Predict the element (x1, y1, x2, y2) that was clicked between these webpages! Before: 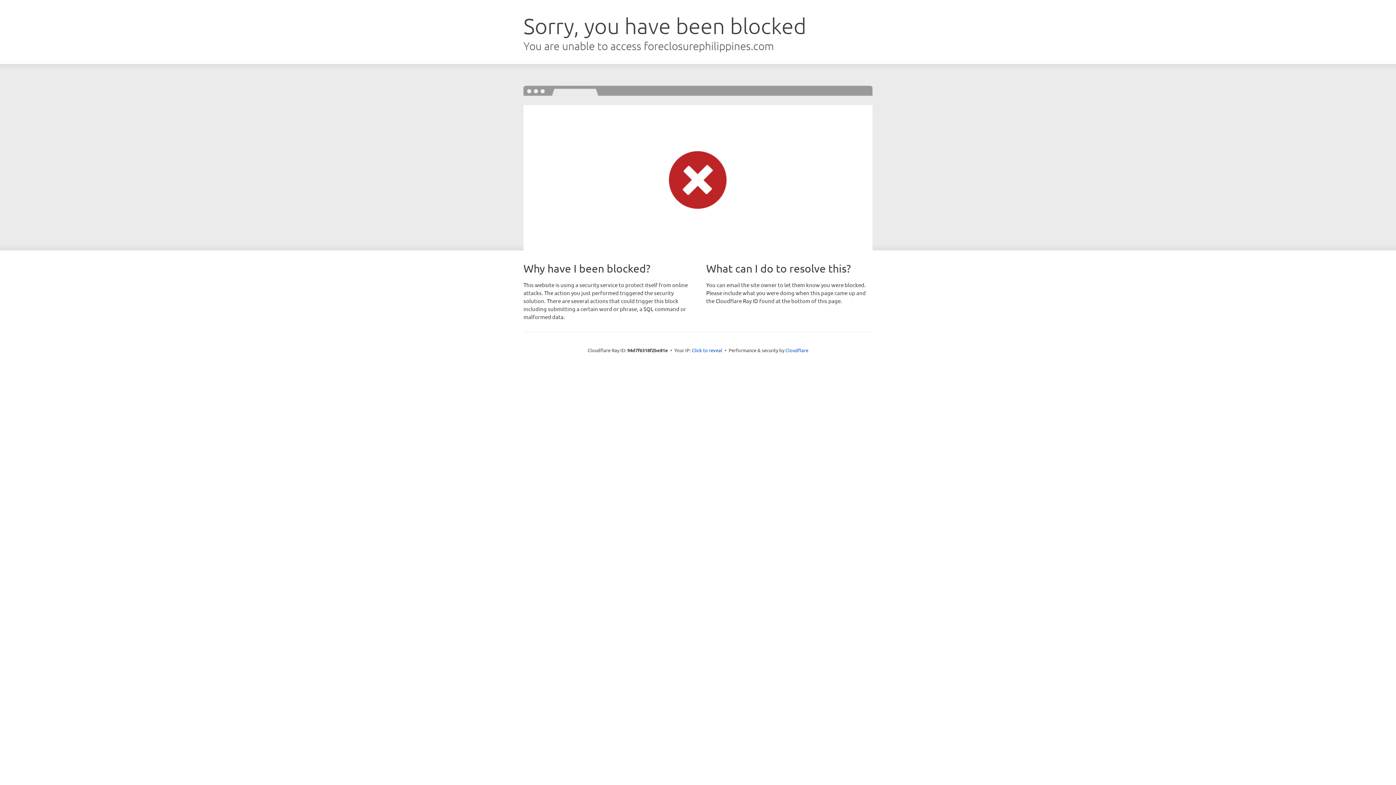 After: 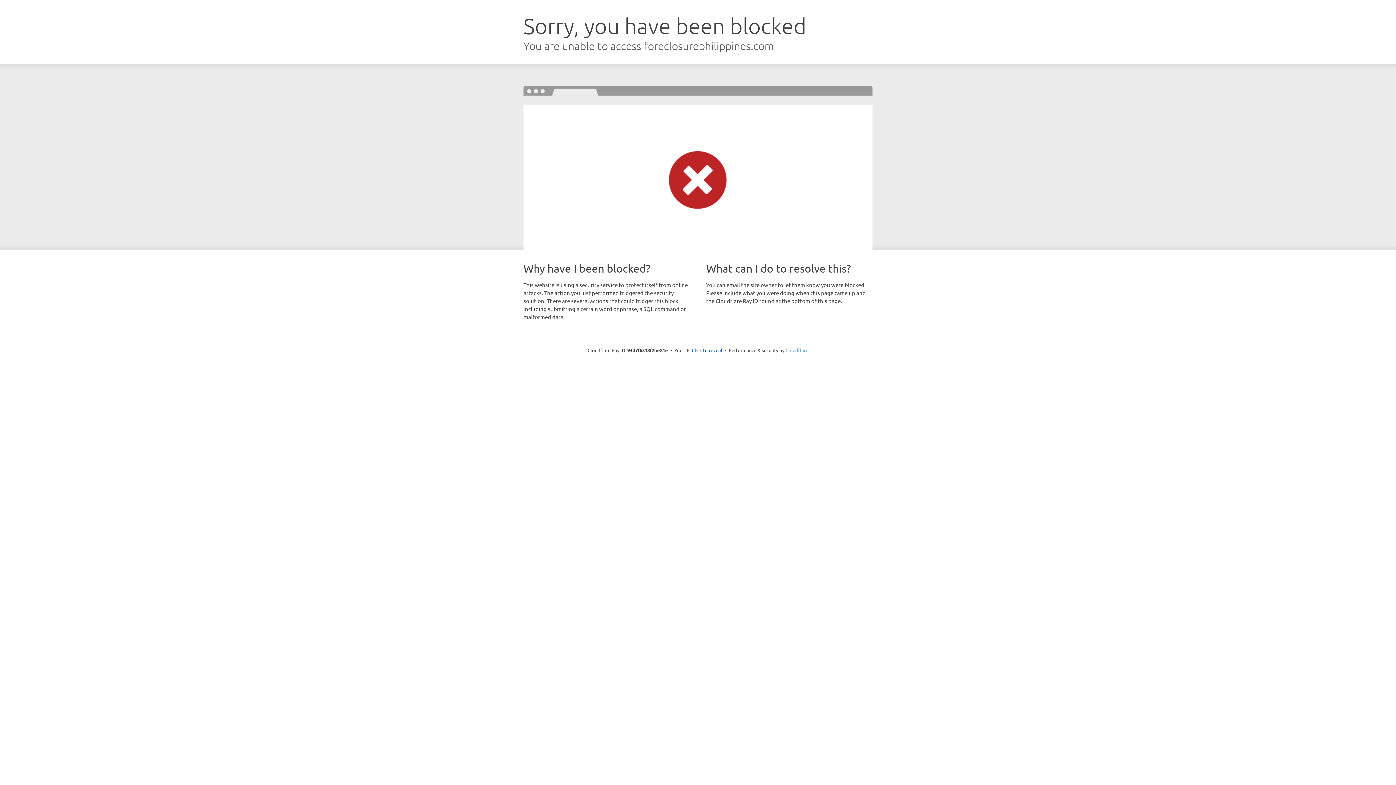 Action: label: Cloudflare bbox: (785, 347, 808, 353)